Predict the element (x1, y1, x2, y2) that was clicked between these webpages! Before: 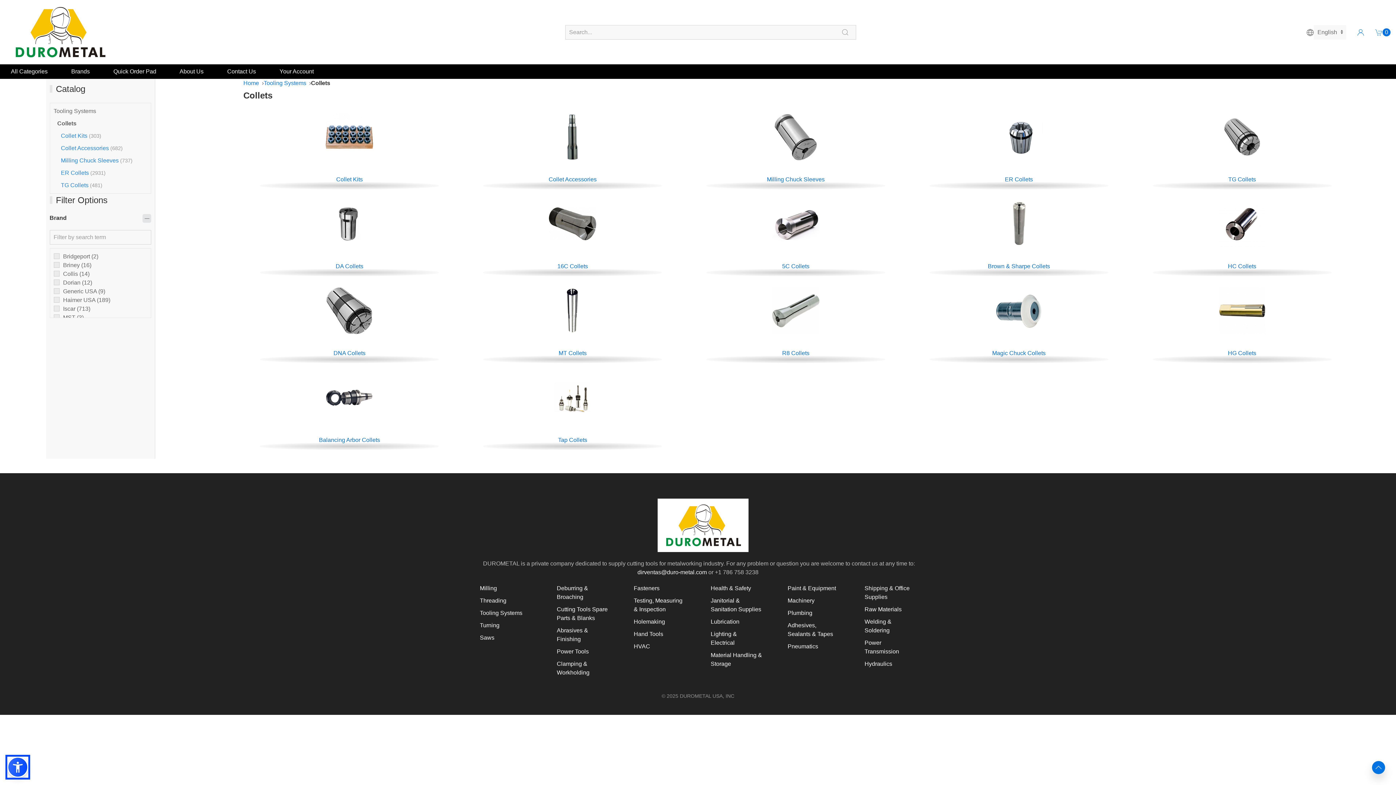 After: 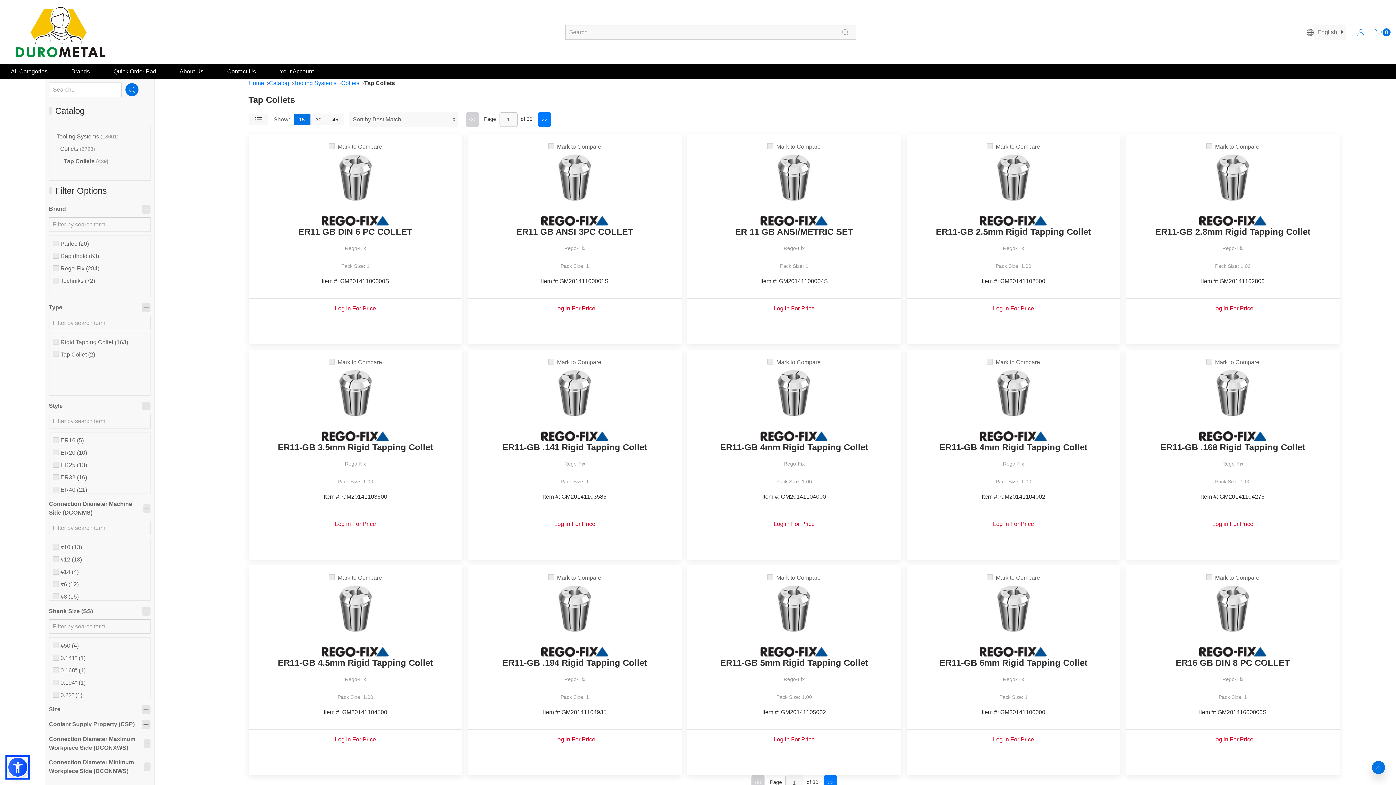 Action: bbox: (549, 394, 596, 400)